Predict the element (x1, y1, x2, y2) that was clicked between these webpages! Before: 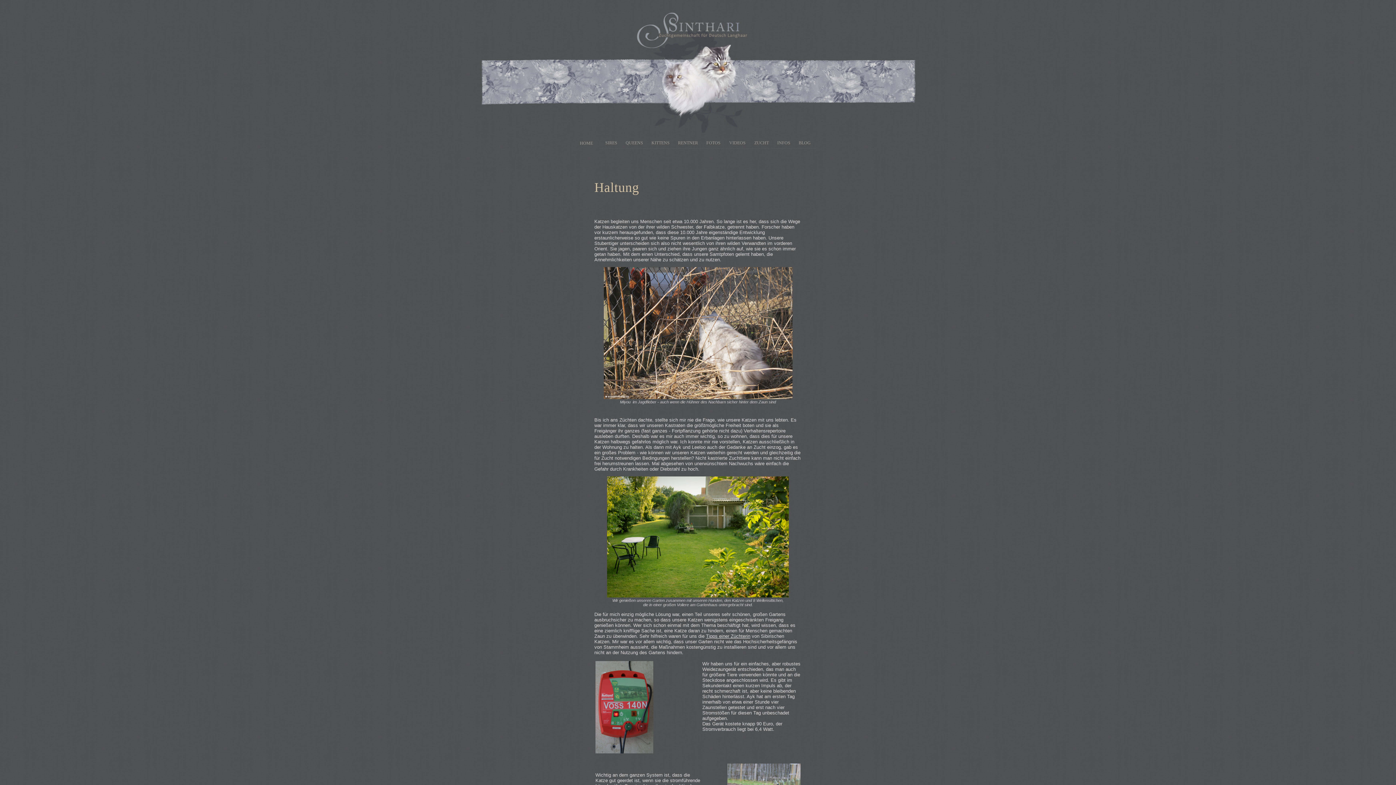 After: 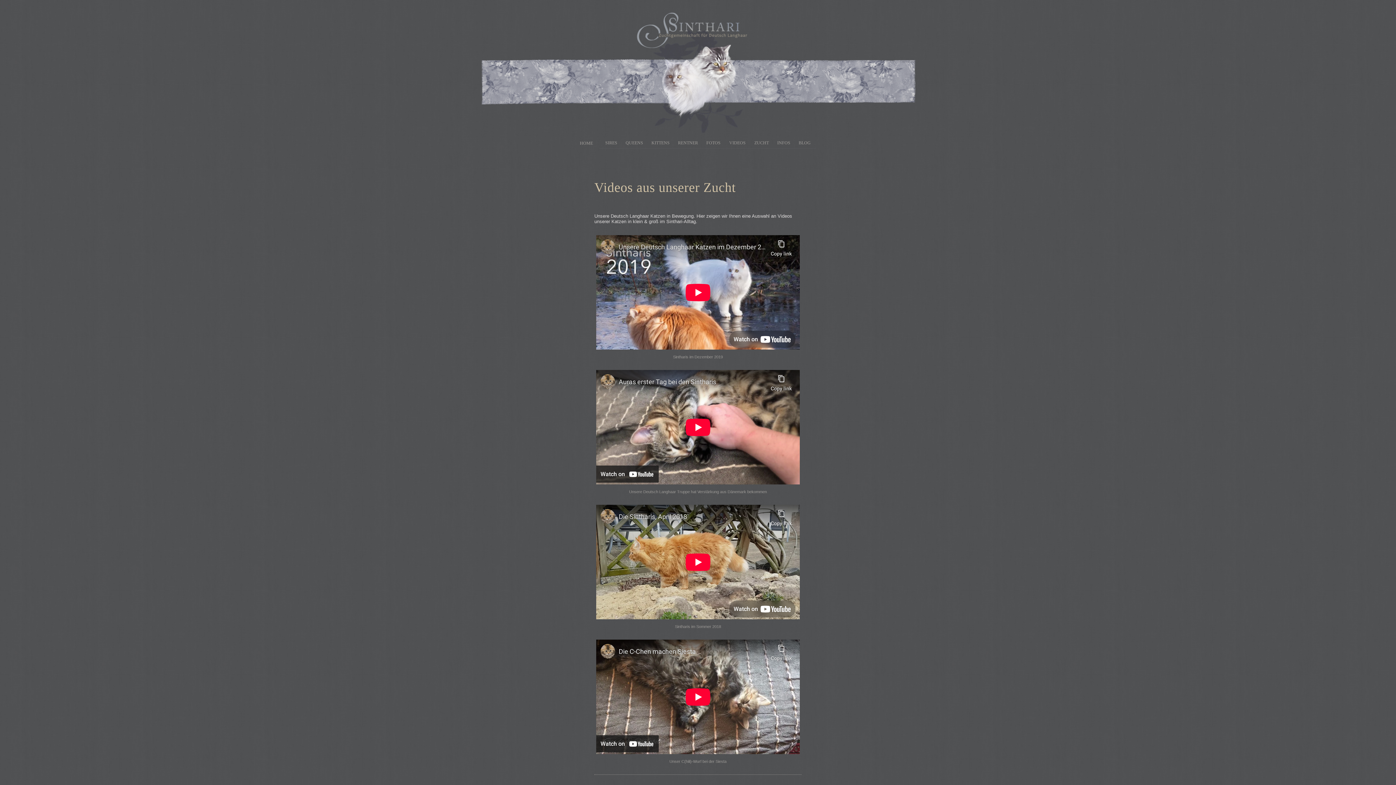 Action: bbox: (729, 140, 745, 145) label: VIDEOS